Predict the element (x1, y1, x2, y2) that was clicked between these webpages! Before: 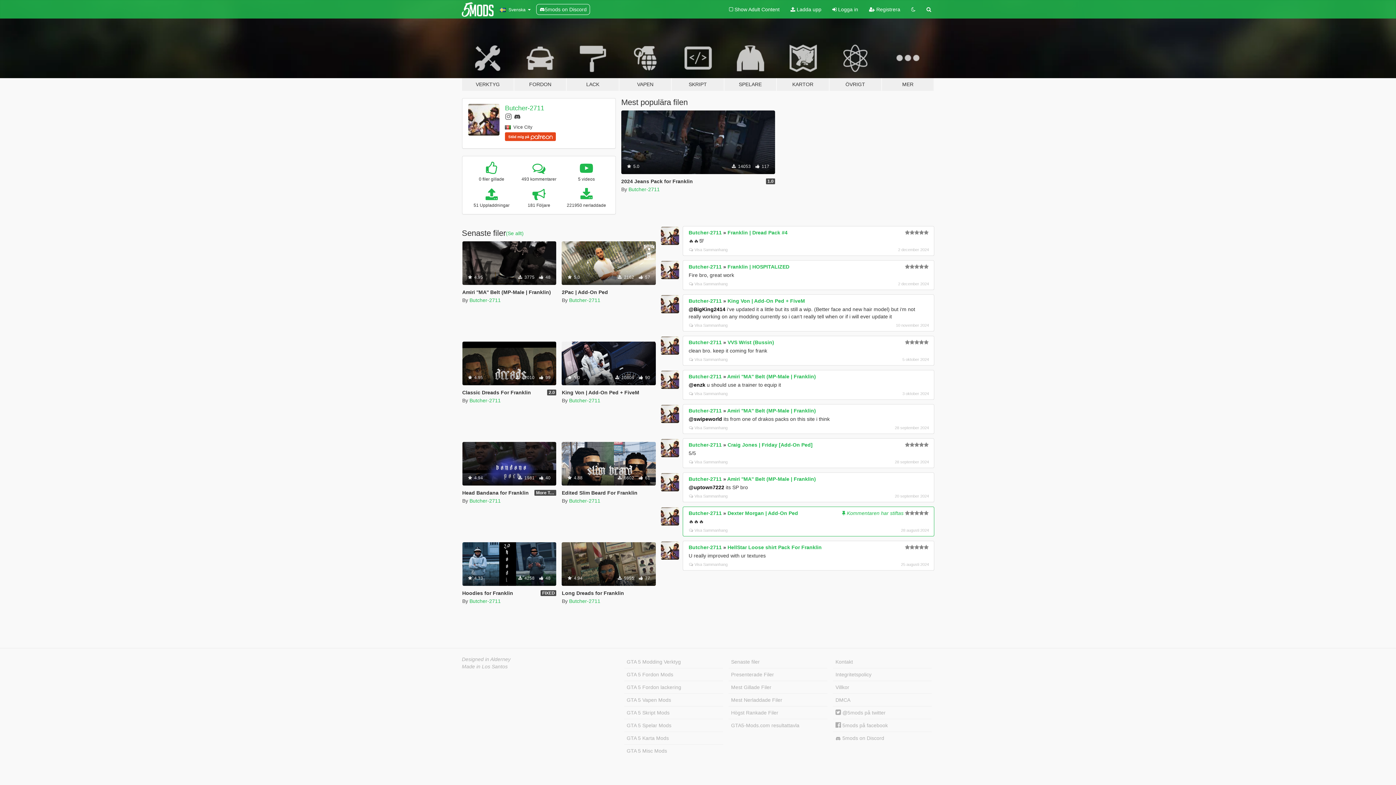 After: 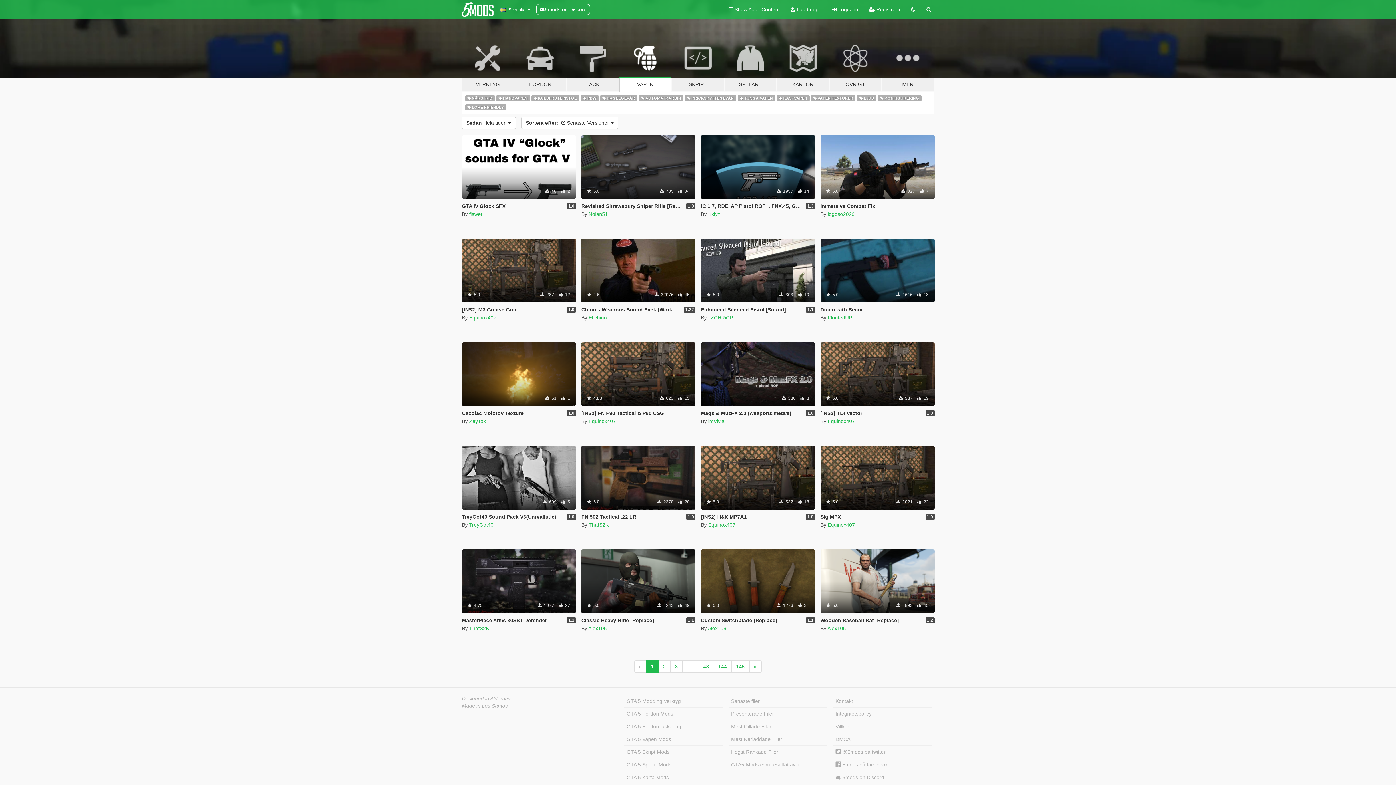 Action: label: GTA 5 Vapen Mods bbox: (624, 694, 723, 707)